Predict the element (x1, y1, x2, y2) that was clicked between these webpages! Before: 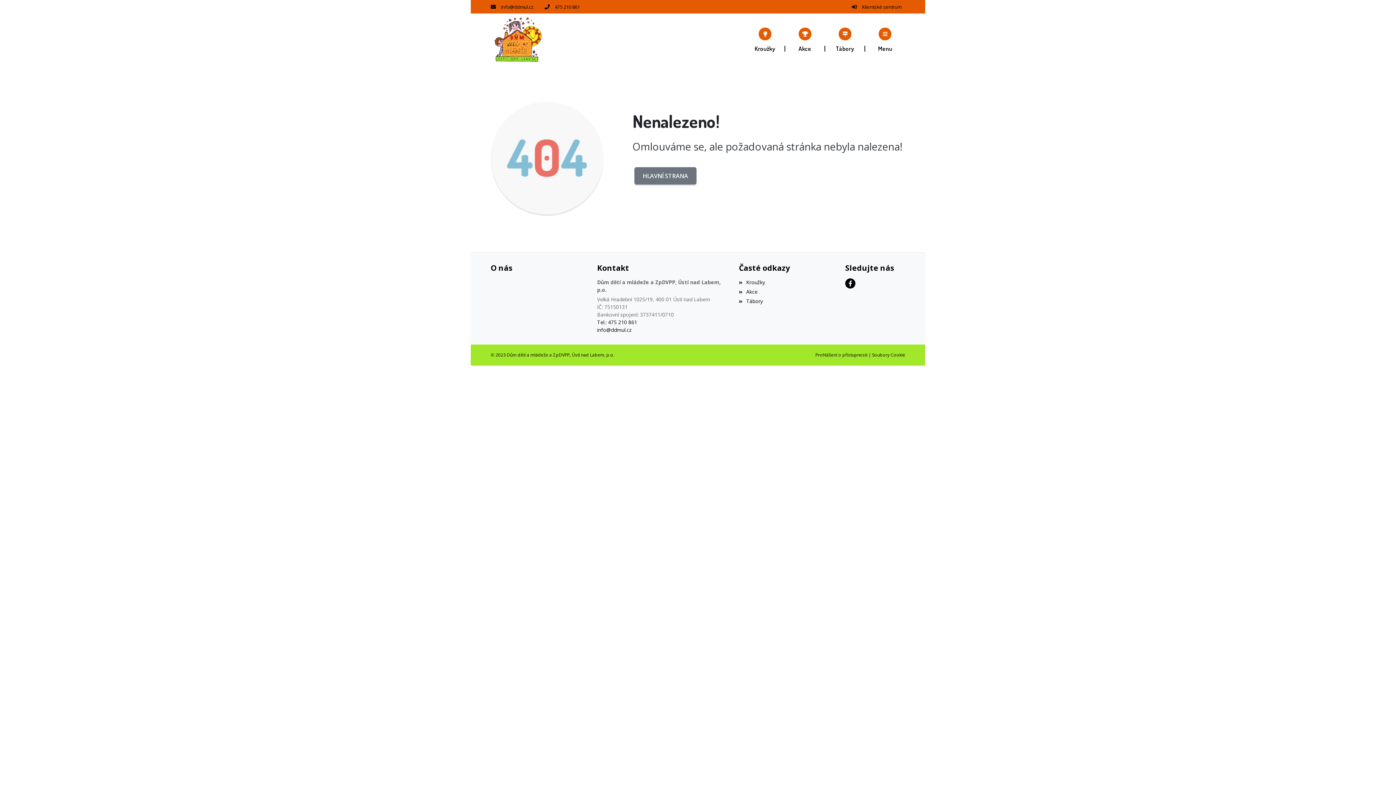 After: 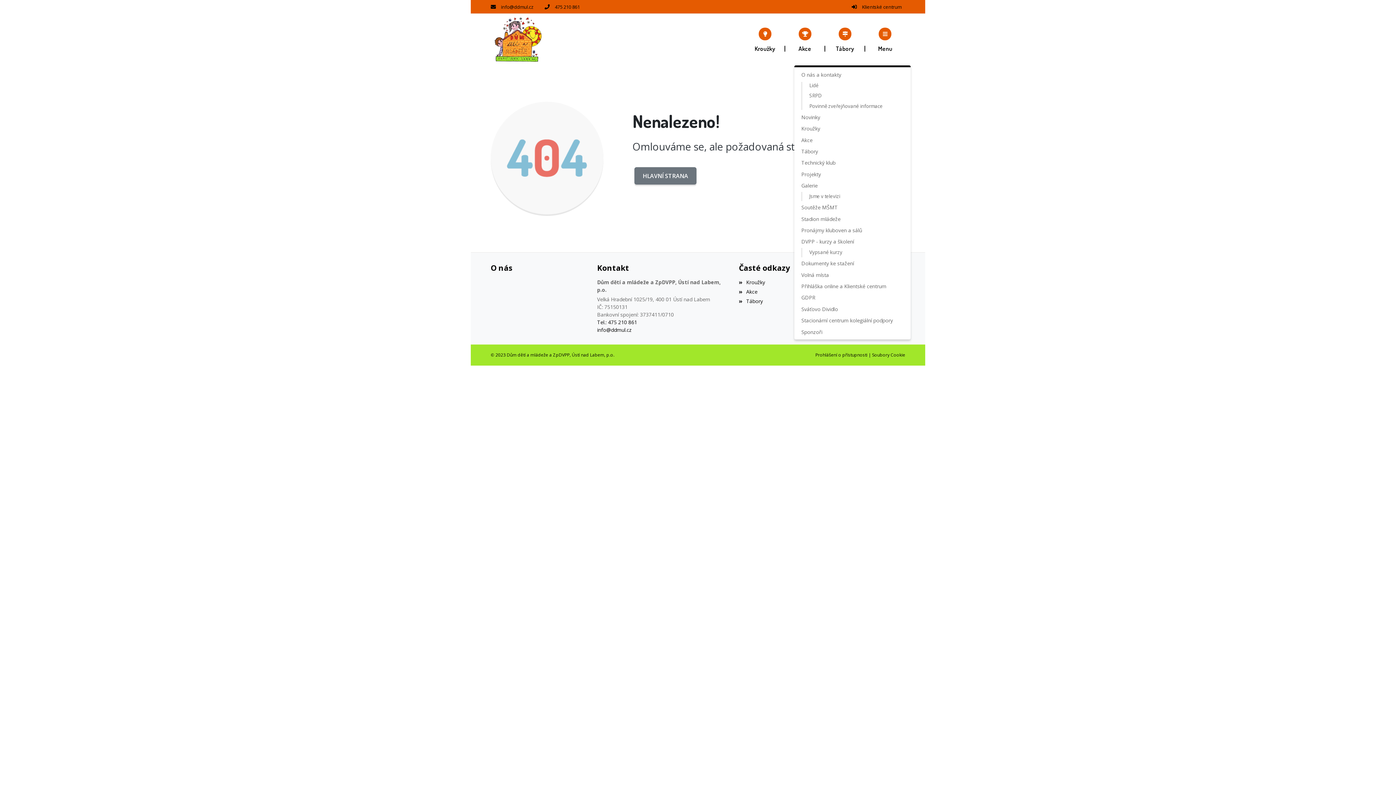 Action: label: Menu bbox: (865, 19, 905, 60)